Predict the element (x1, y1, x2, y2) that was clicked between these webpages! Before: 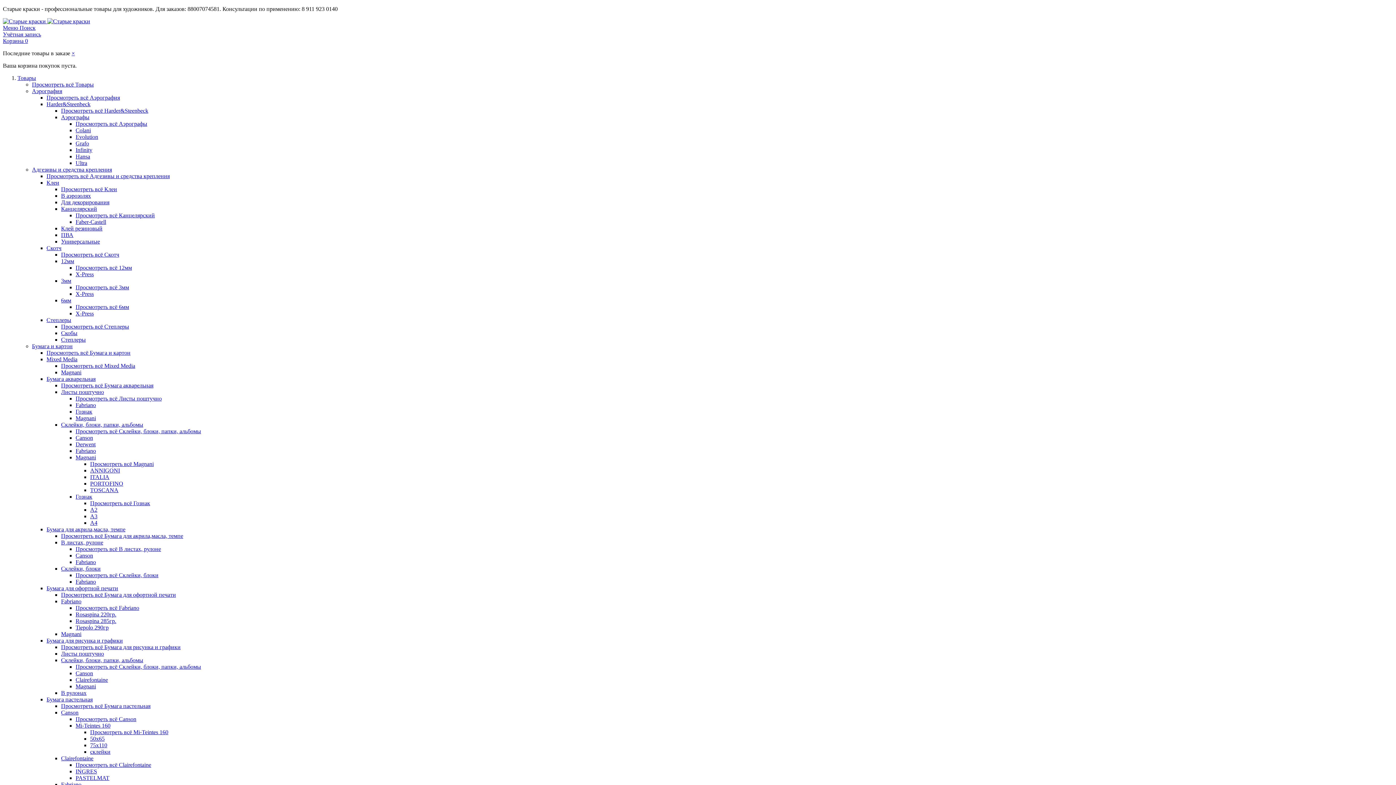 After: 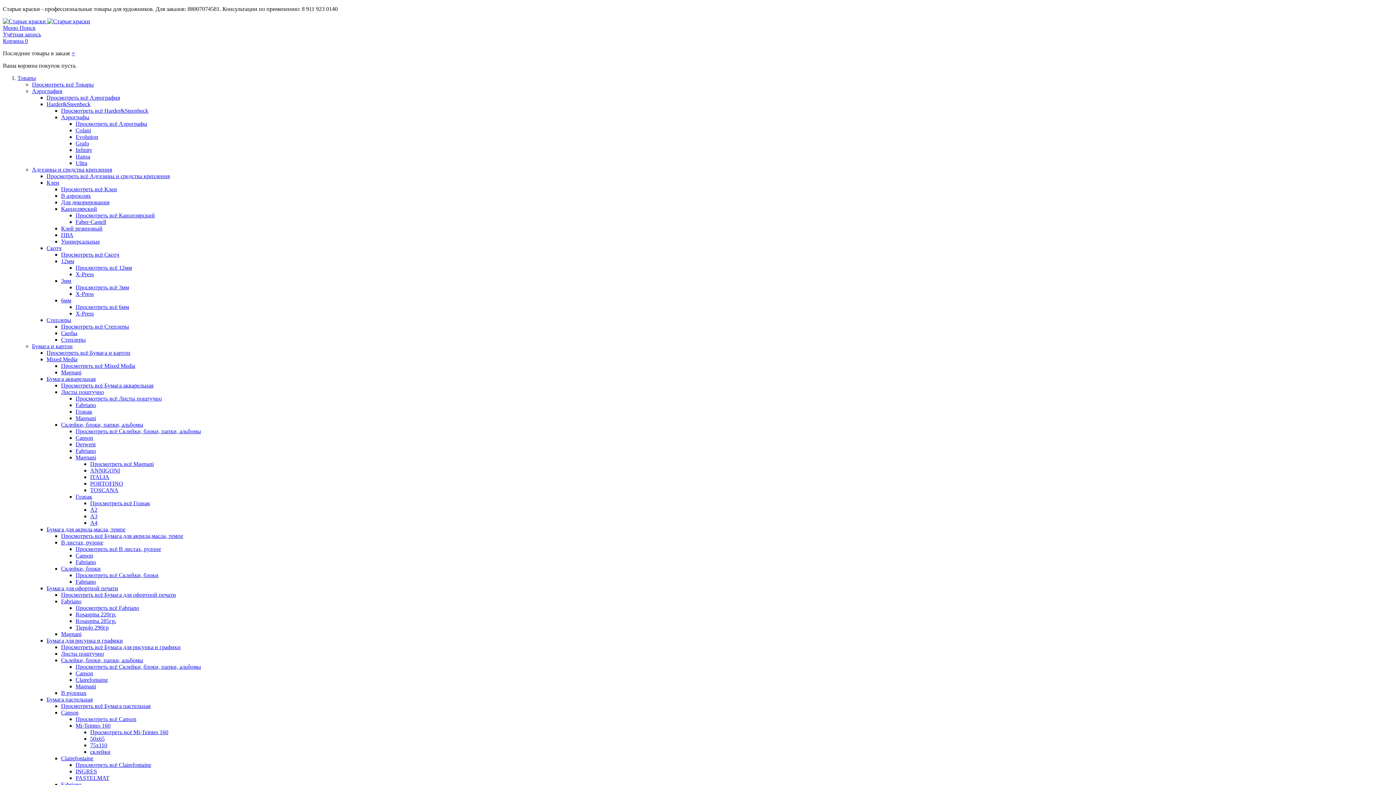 Action: bbox: (75, 133, 98, 140) label: Evolution